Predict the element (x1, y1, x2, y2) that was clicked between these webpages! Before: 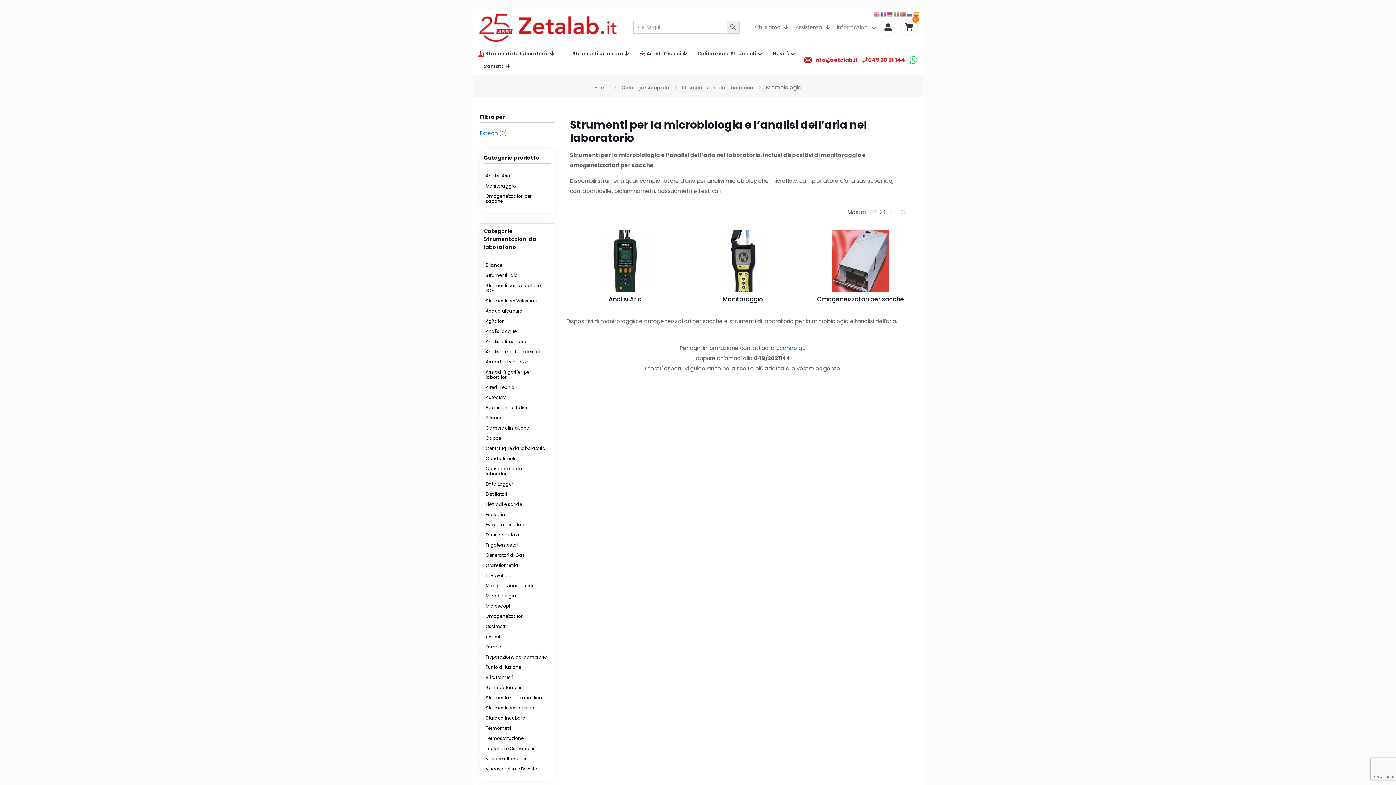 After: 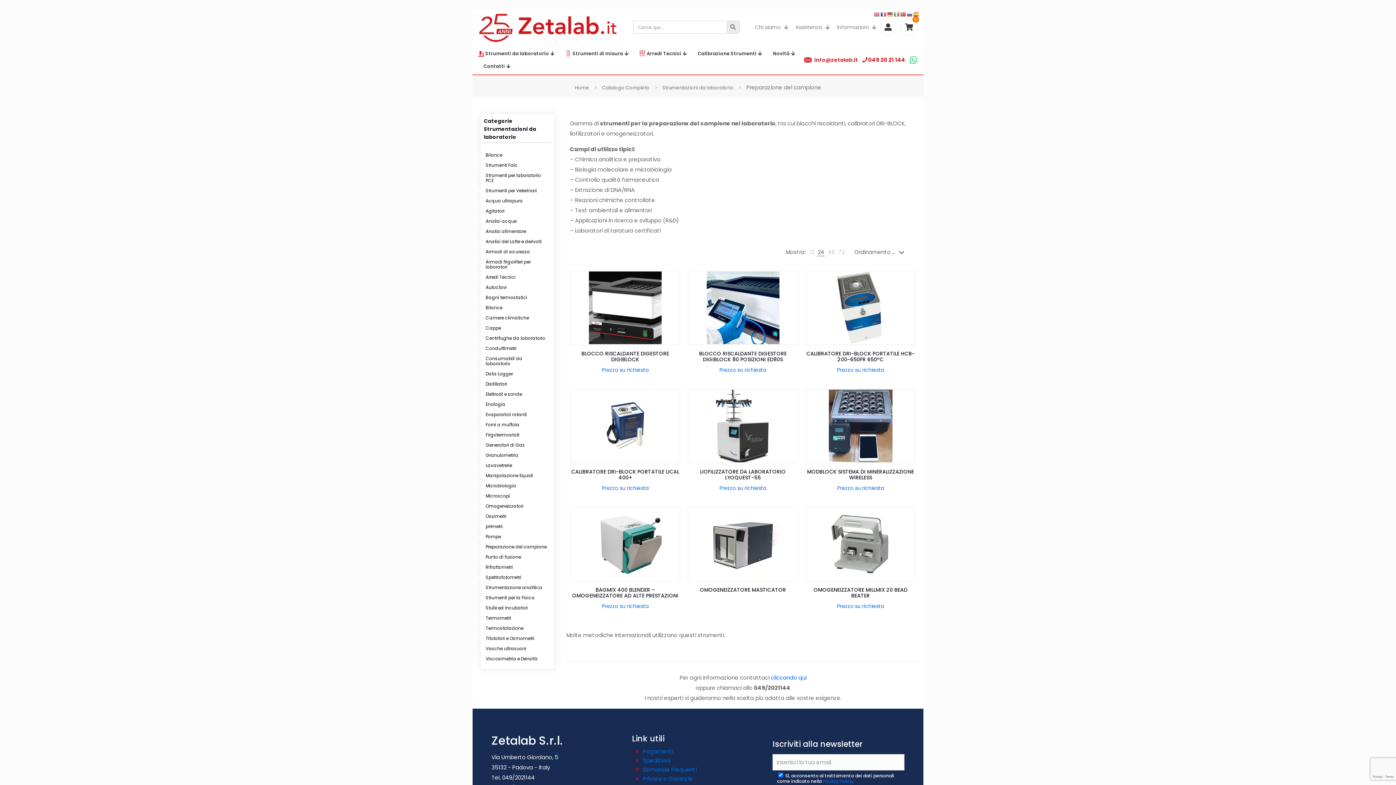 Action: label: Preparazione del campione bbox: (484, 652, 547, 662)